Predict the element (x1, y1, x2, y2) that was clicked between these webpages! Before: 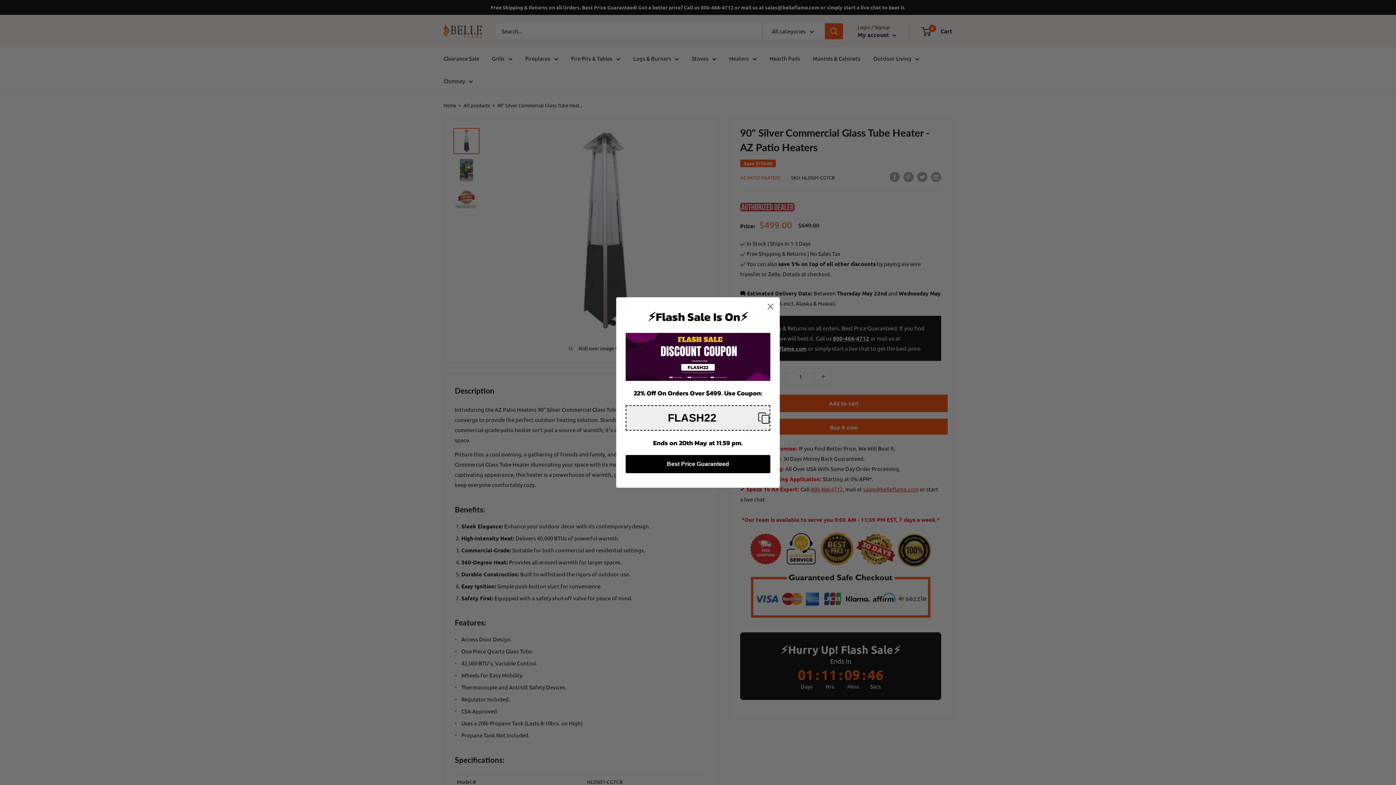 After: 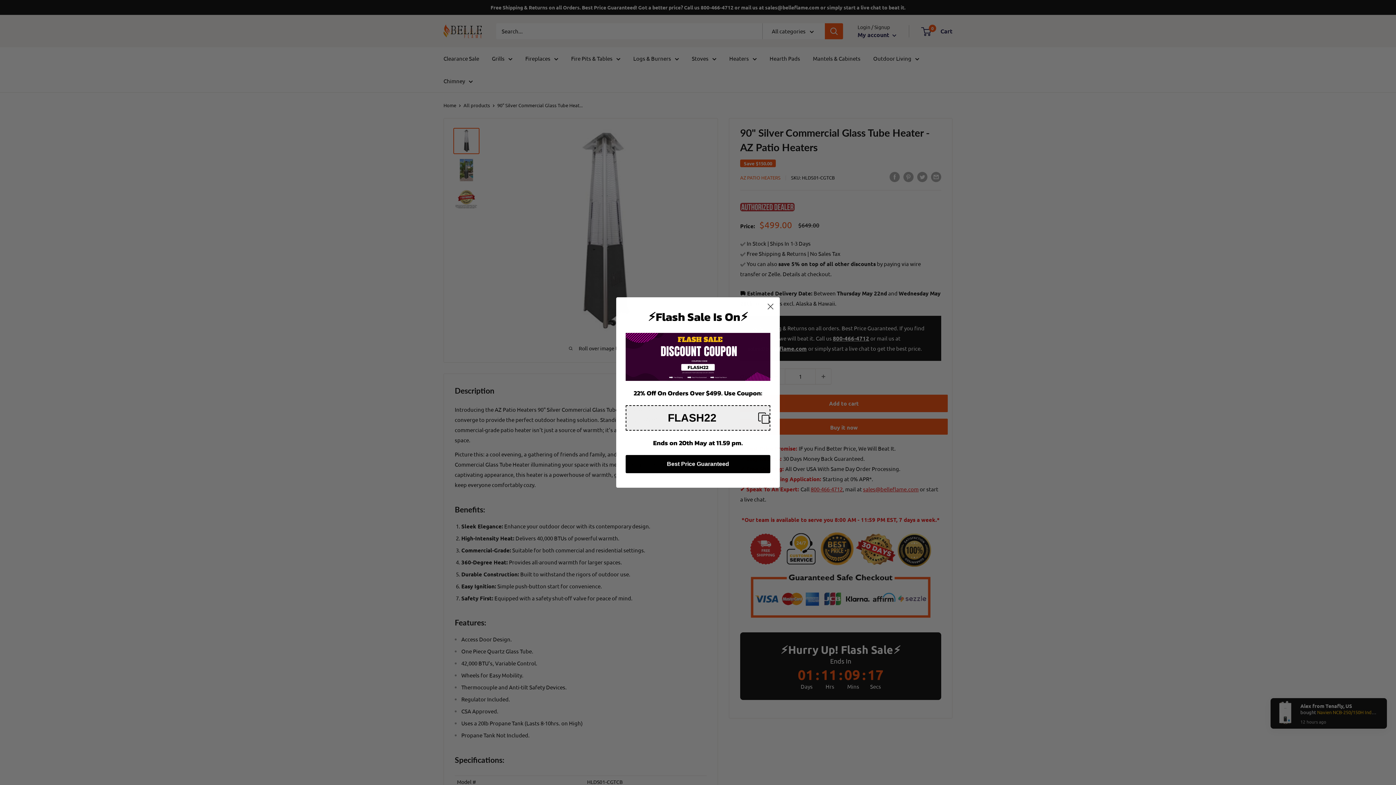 Action: label: Copy coupon code bbox: (625, 424, 770, 450)